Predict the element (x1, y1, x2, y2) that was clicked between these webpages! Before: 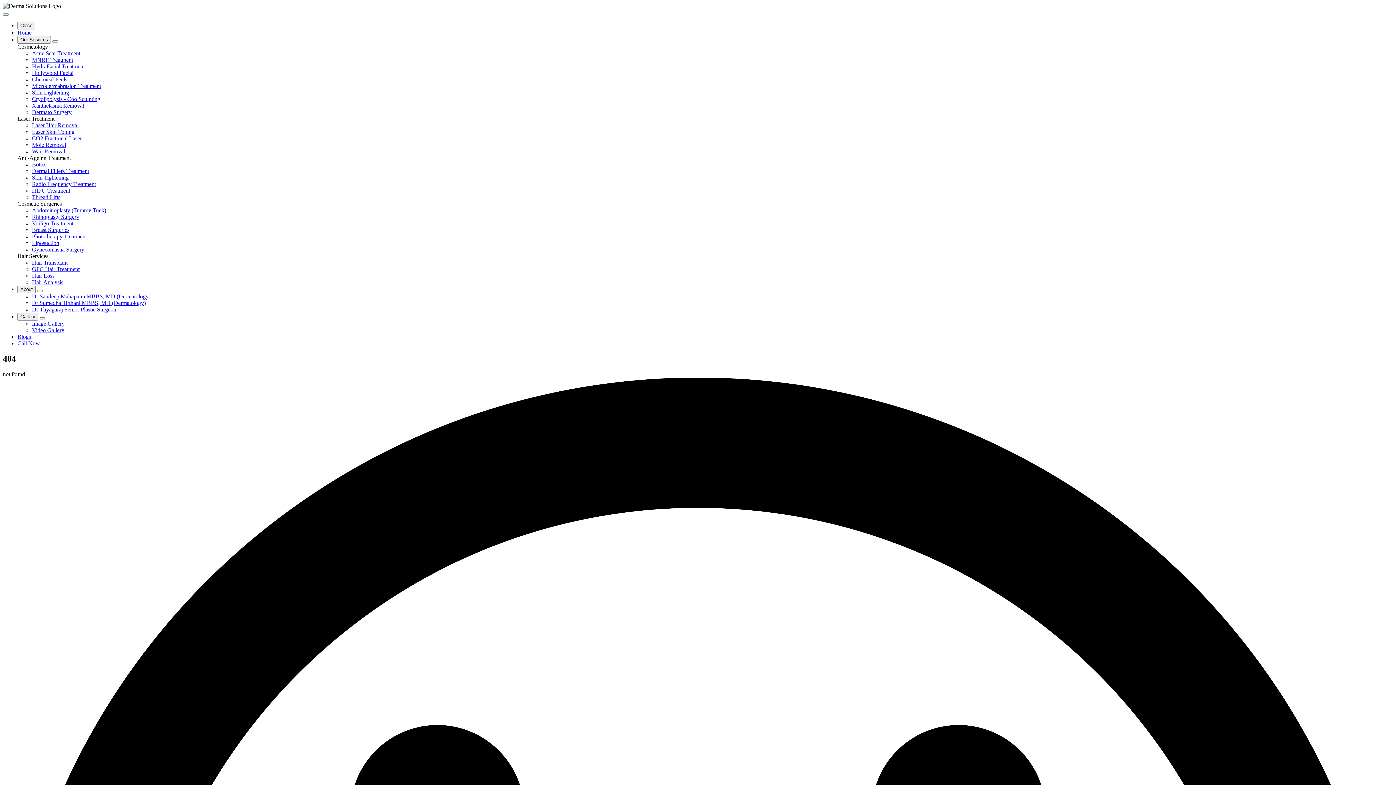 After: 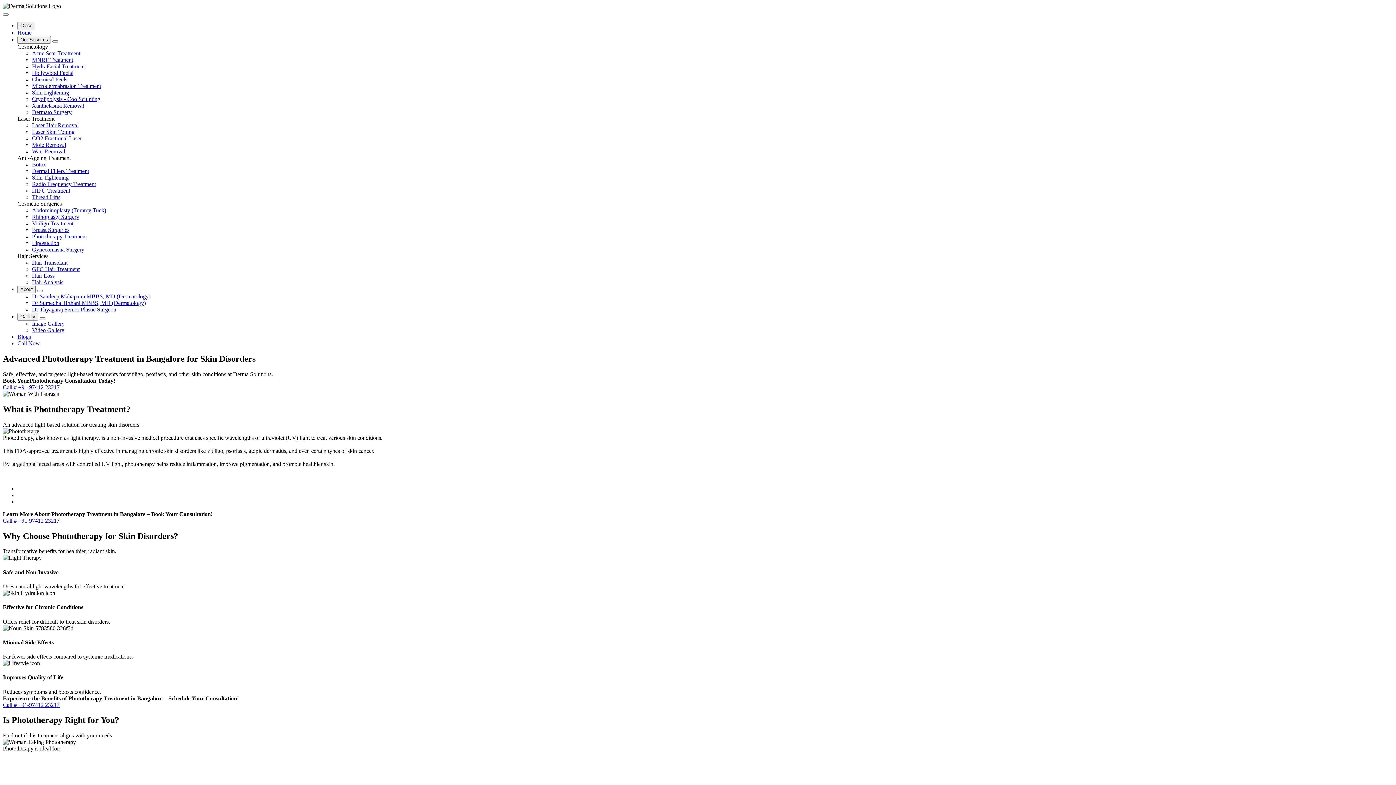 Action: label: Phototherapy Treatment bbox: (32, 233, 86, 239)